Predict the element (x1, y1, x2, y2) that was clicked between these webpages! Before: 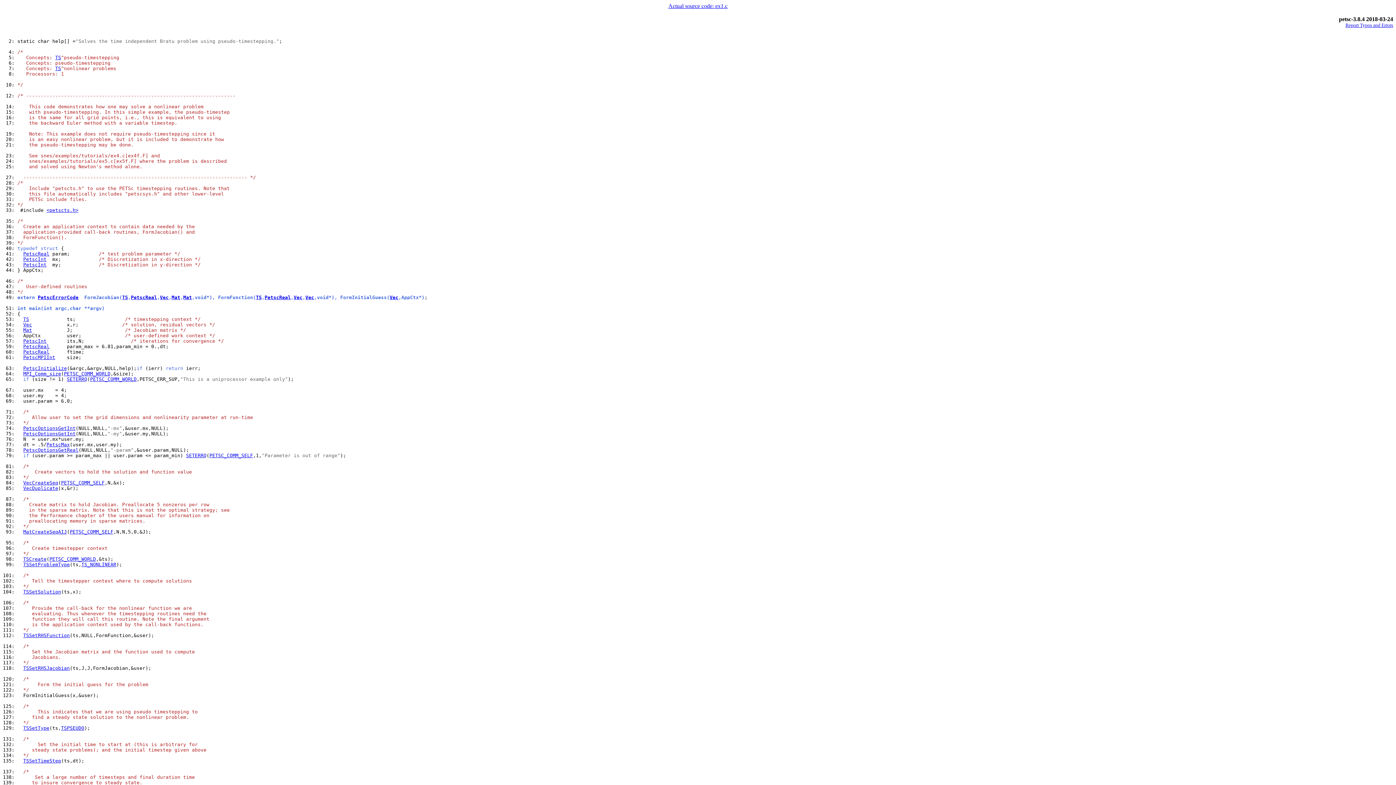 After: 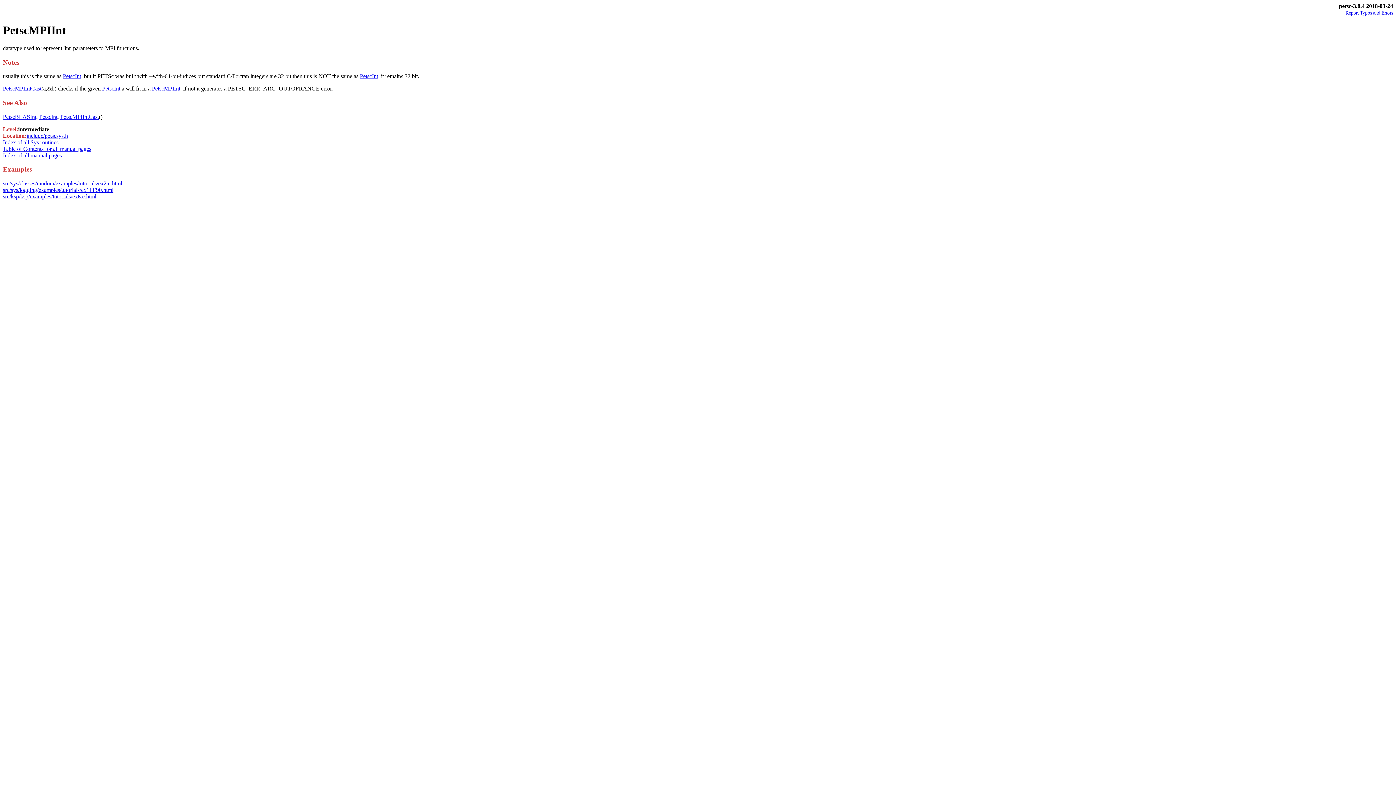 Action: label: PetscMPIInt bbox: (23, 354, 55, 360)